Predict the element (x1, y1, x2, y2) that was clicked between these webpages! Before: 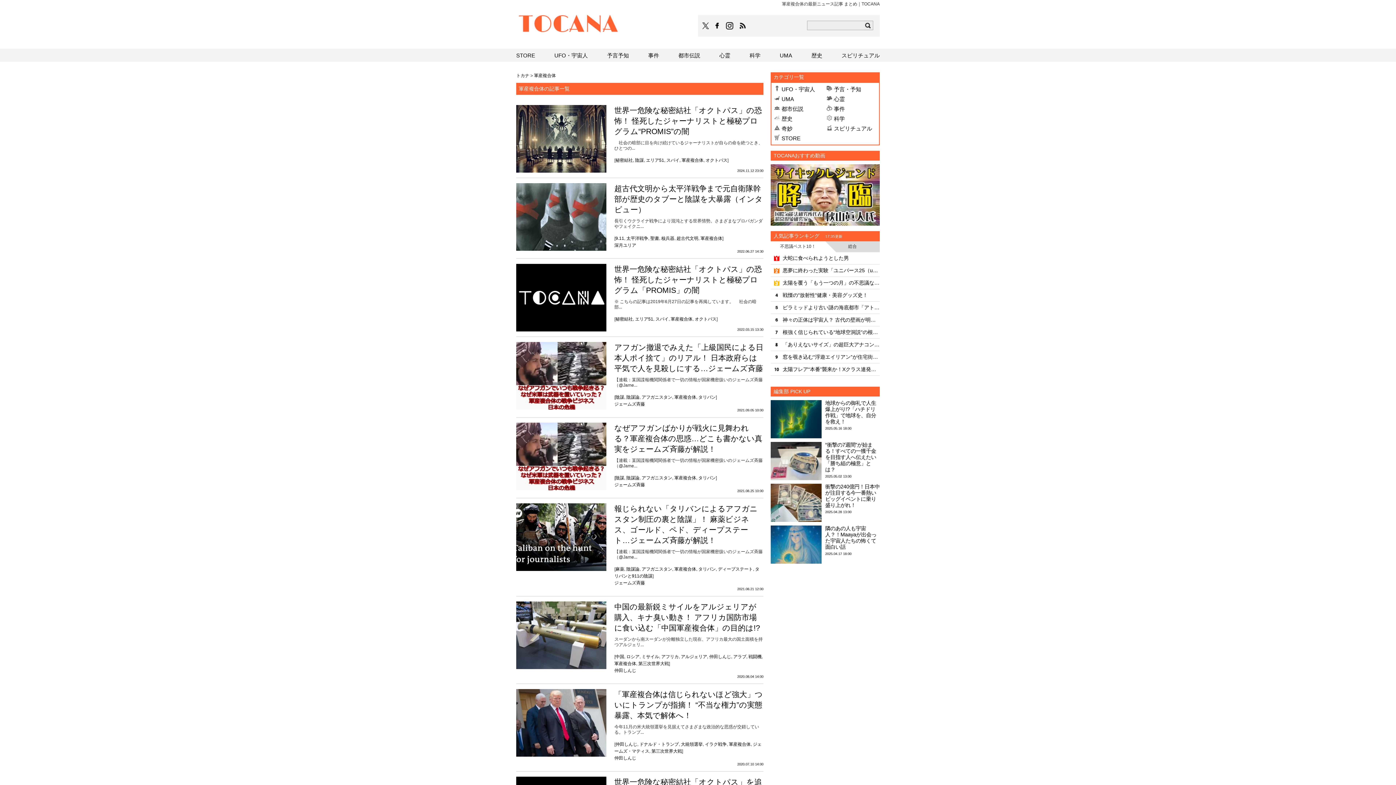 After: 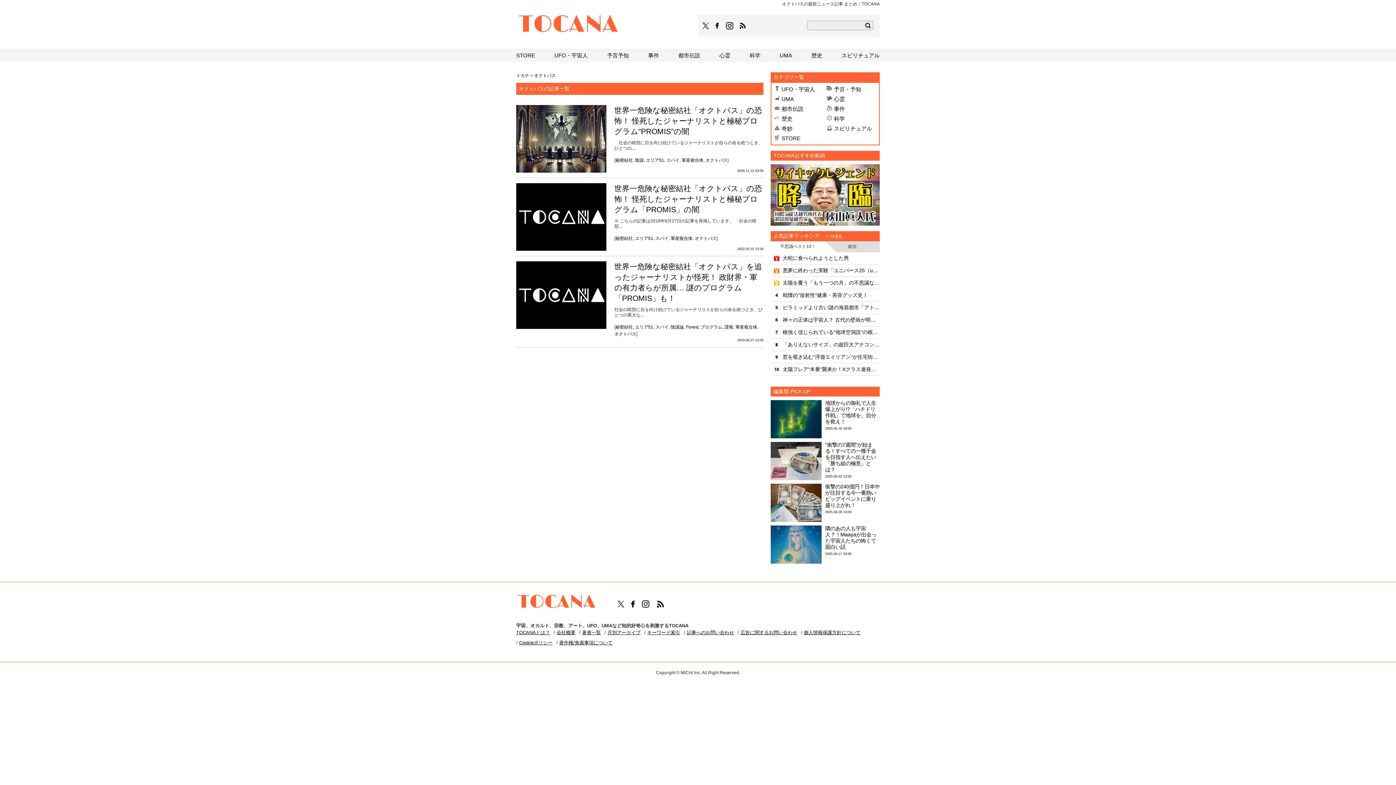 Action: bbox: (705, 157, 727, 162) label: オクトパス